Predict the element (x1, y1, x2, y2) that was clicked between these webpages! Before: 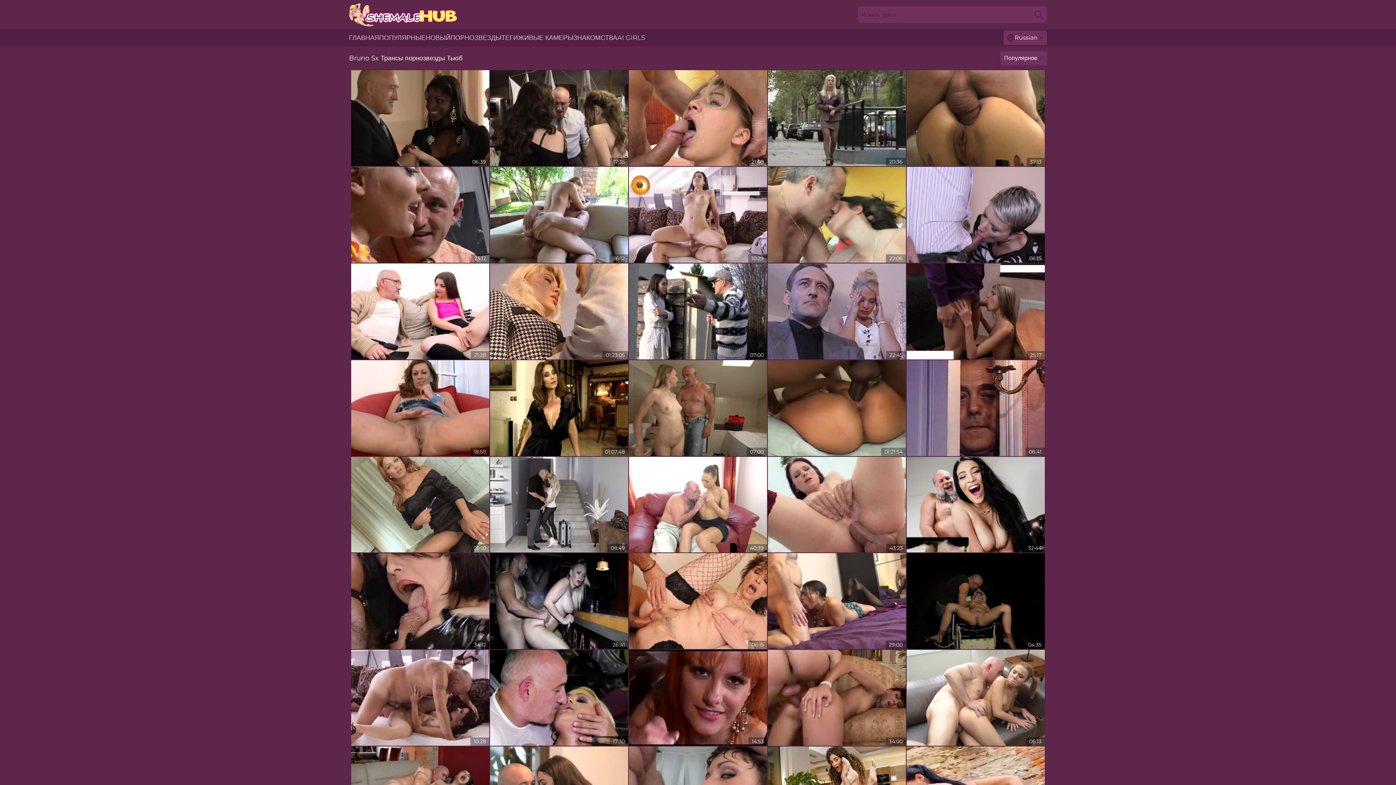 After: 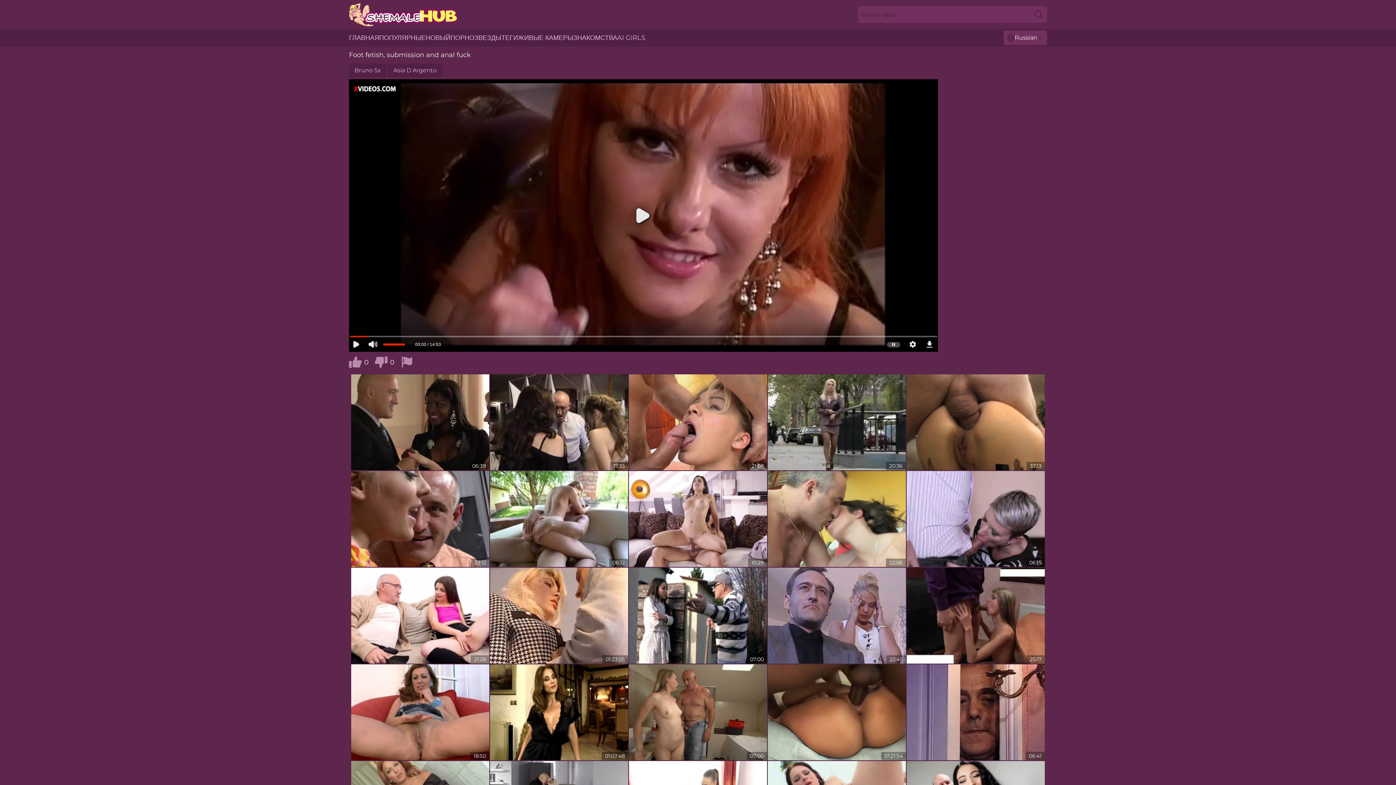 Action: bbox: (629, 650, 767, 746)